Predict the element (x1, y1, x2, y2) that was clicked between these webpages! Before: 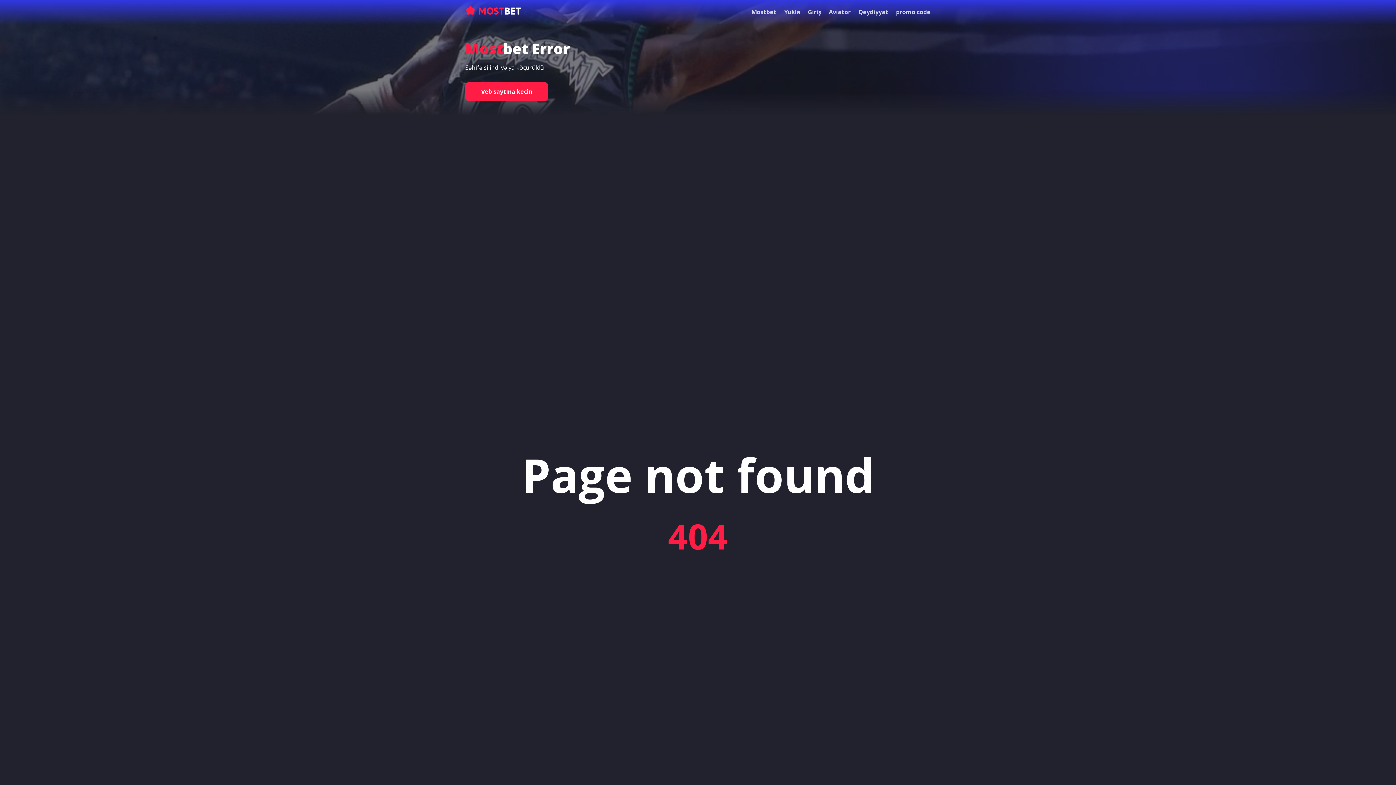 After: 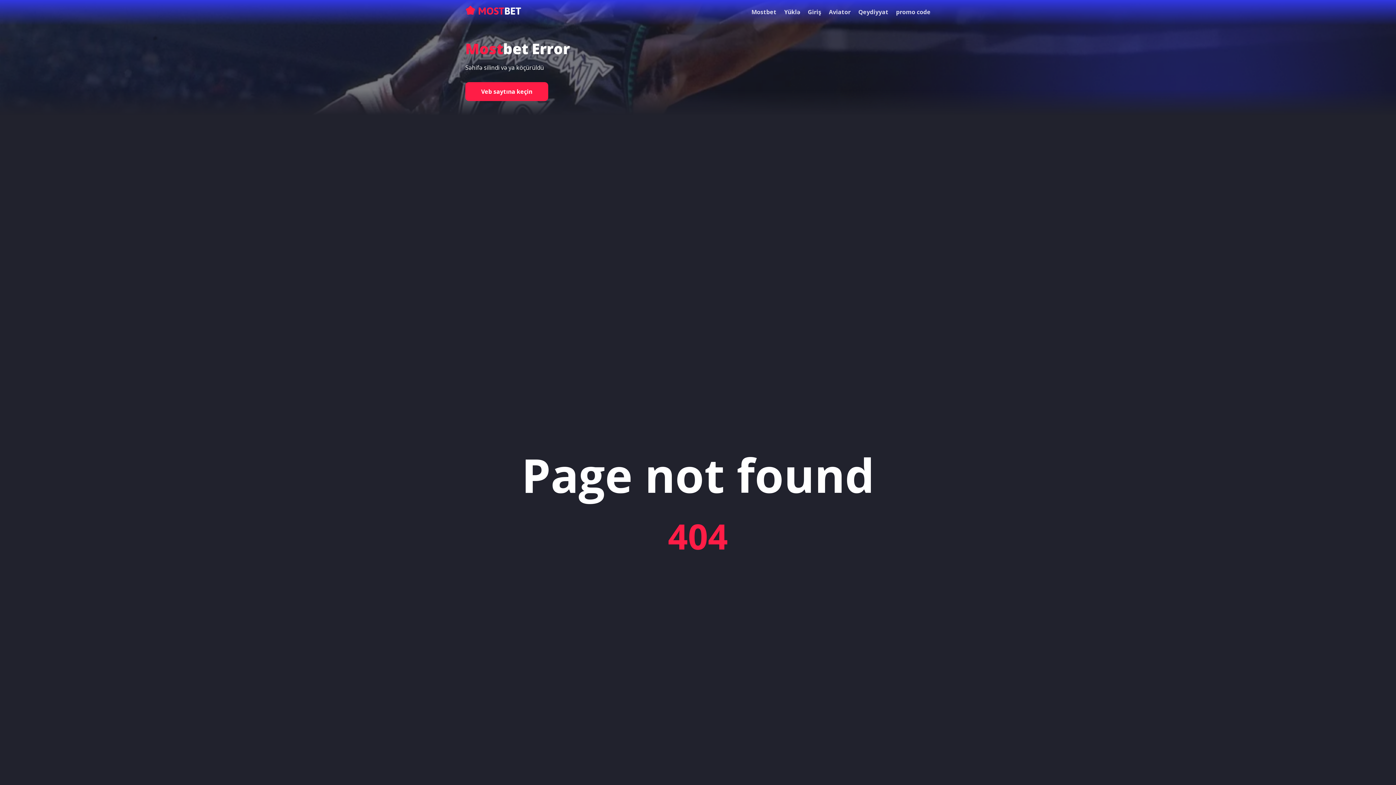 Action: label: Qeydiyyat bbox: (858, 7, 888, 15)